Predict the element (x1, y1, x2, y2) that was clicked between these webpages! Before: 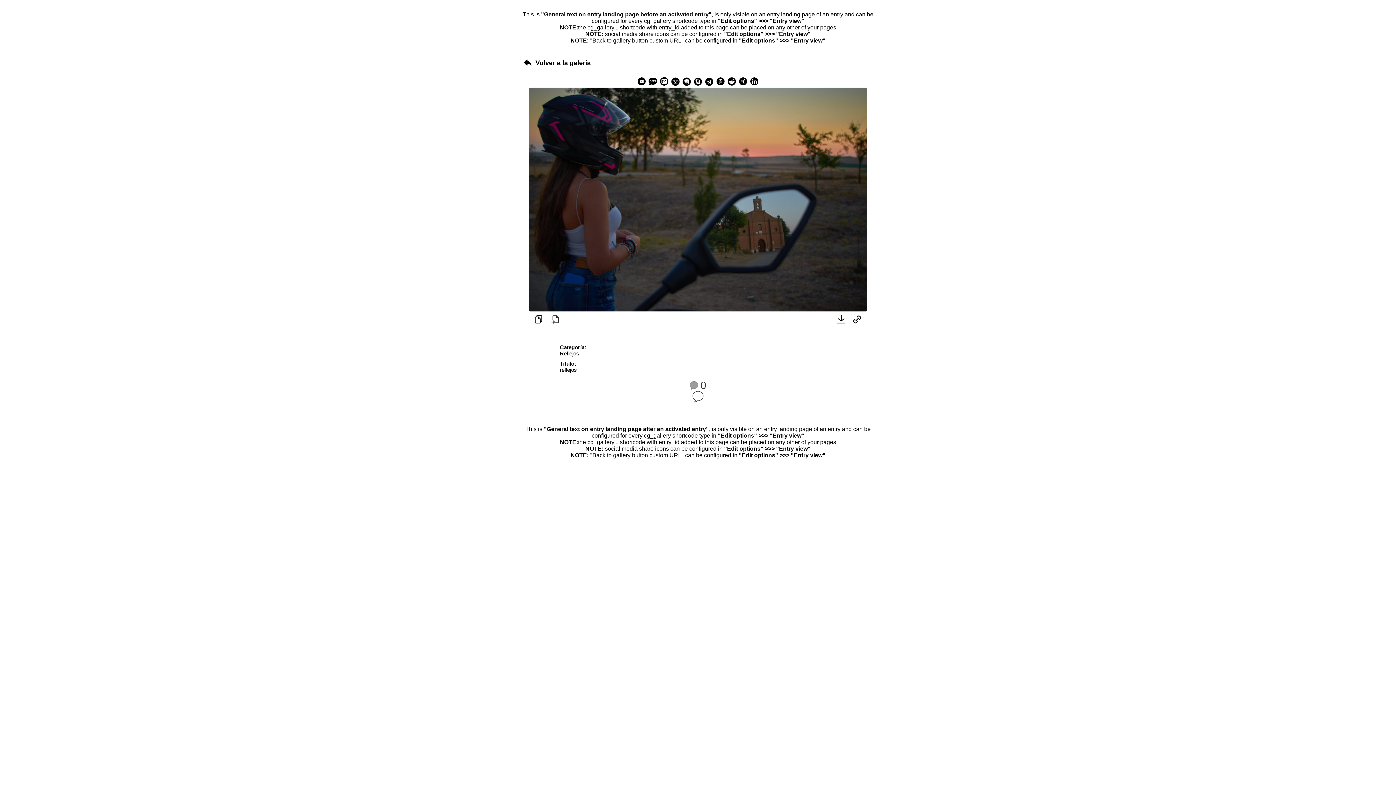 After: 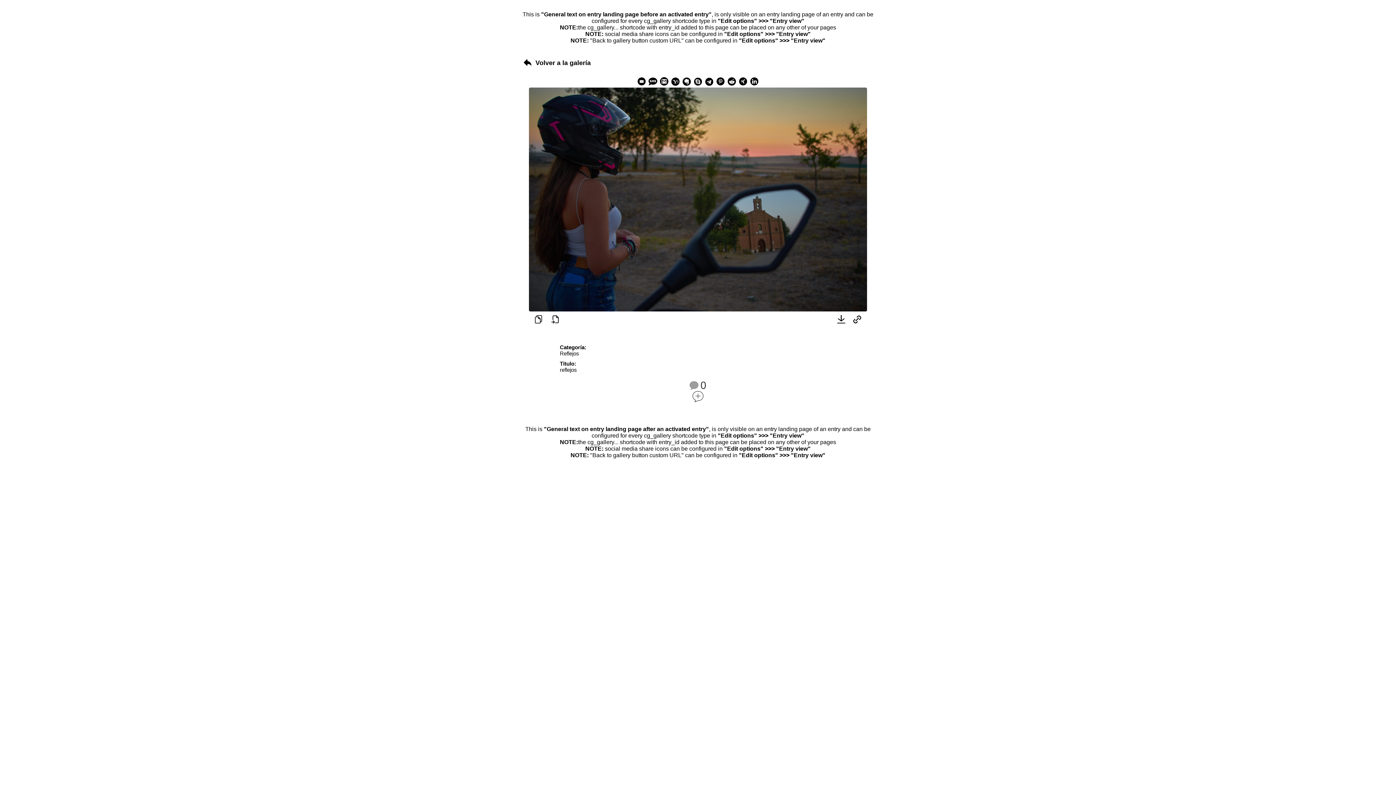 Action: bbox: (671, 77, 680, 85)